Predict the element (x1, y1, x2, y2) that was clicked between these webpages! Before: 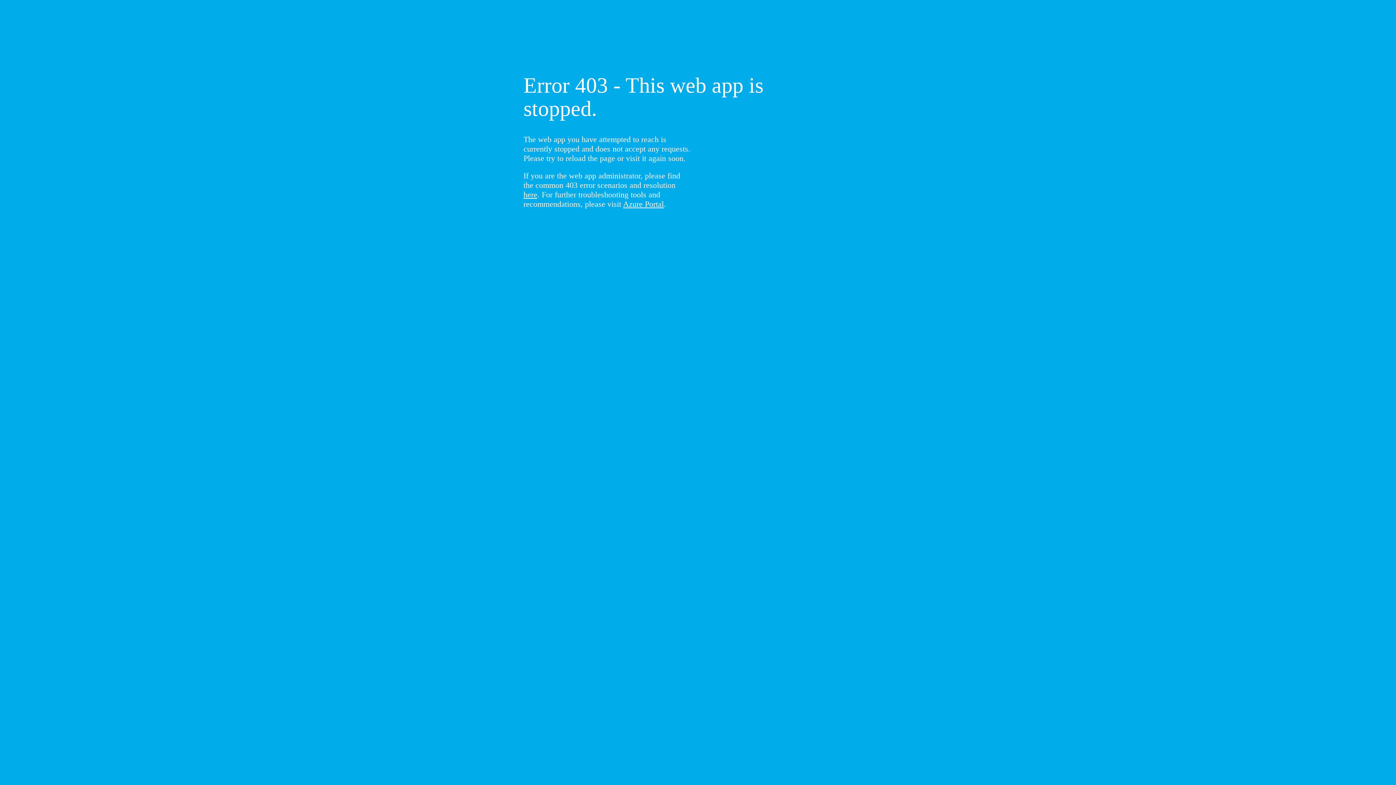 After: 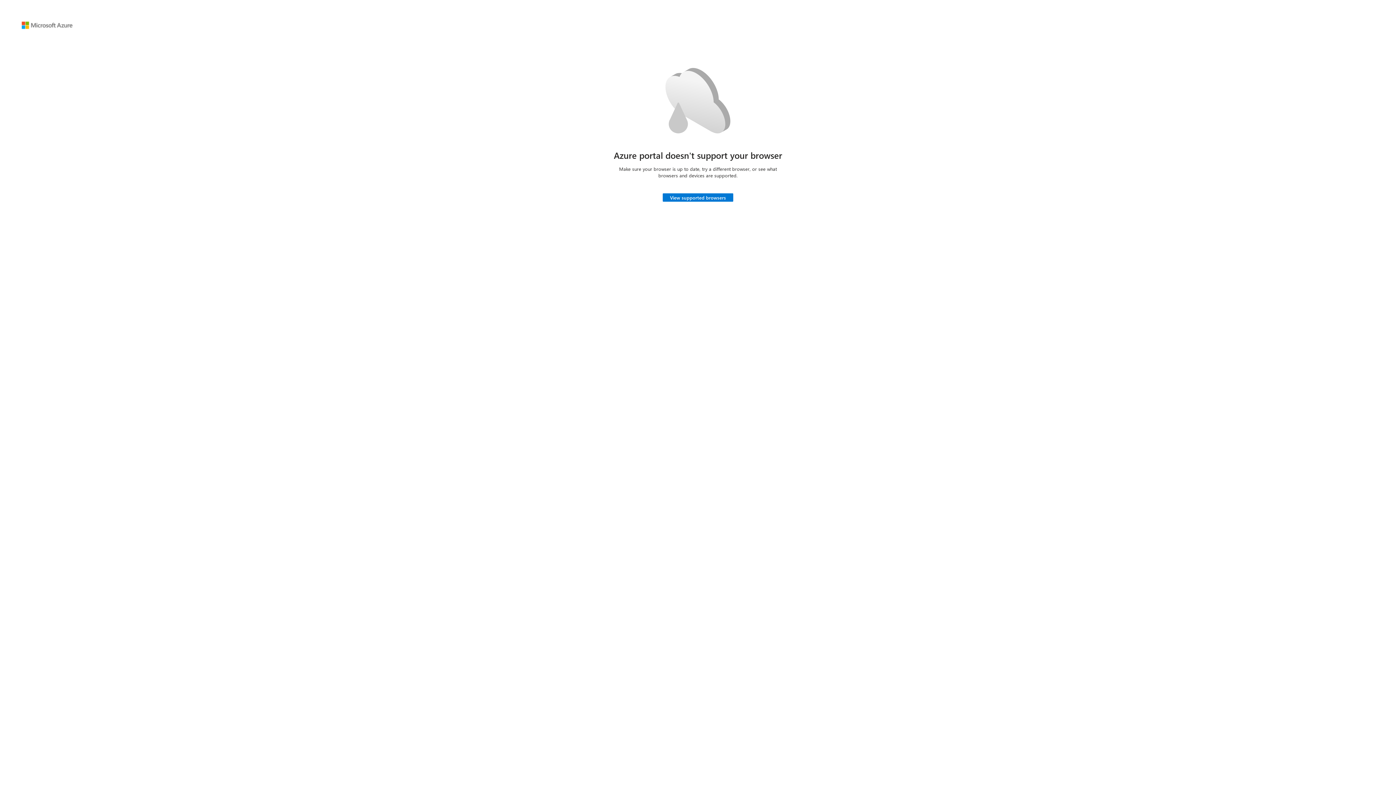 Action: label: Azure Portal bbox: (623, 199, 664, 208)